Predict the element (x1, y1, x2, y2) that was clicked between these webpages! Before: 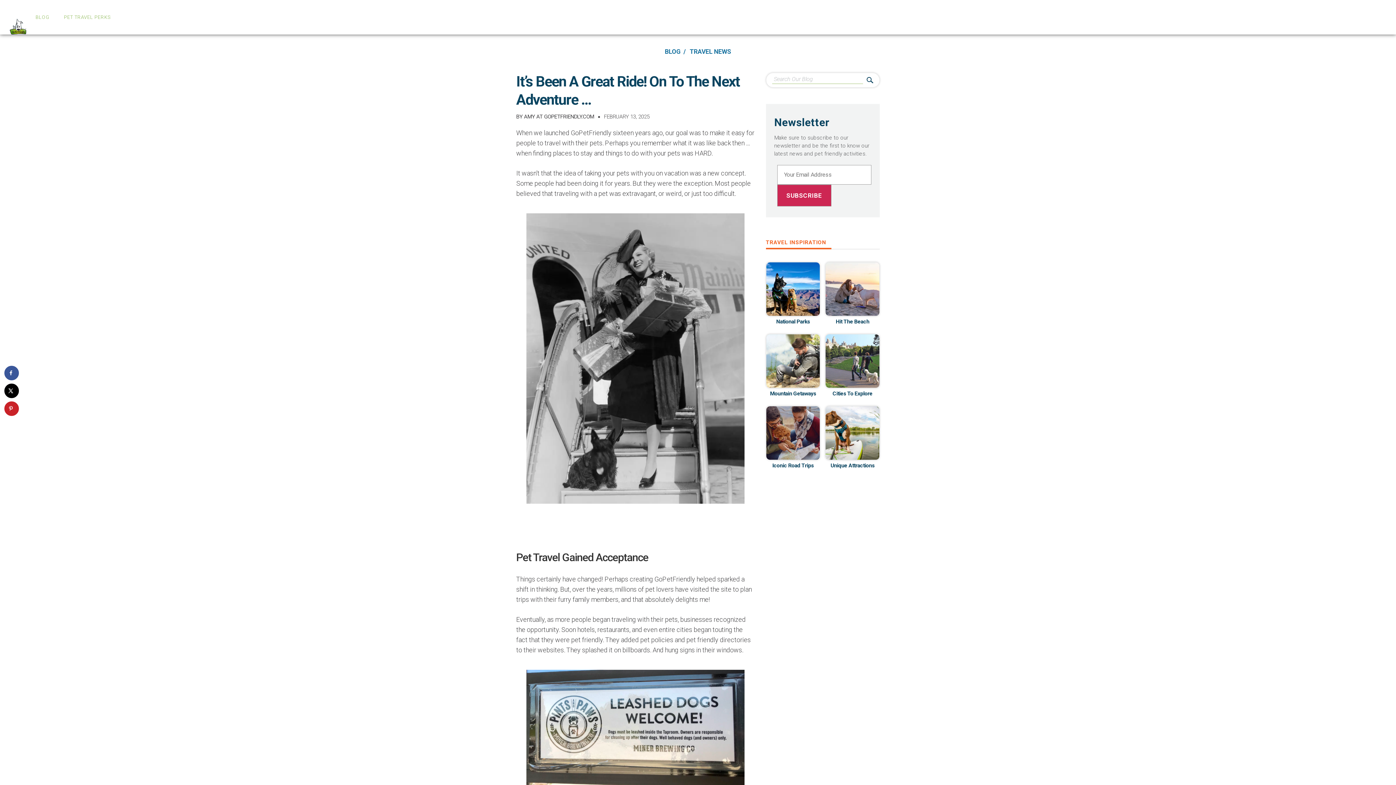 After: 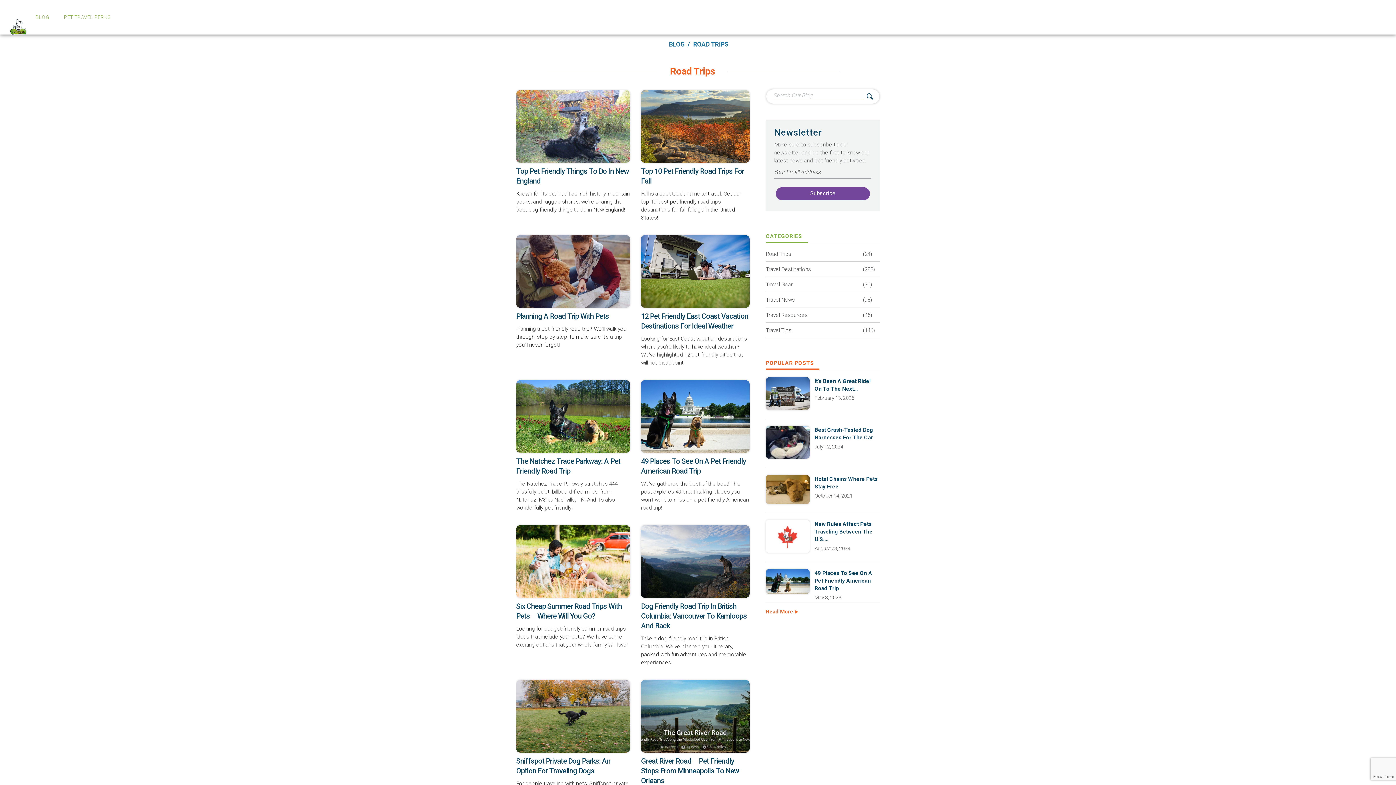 Action: bbox: (766, 406, 820, 460)